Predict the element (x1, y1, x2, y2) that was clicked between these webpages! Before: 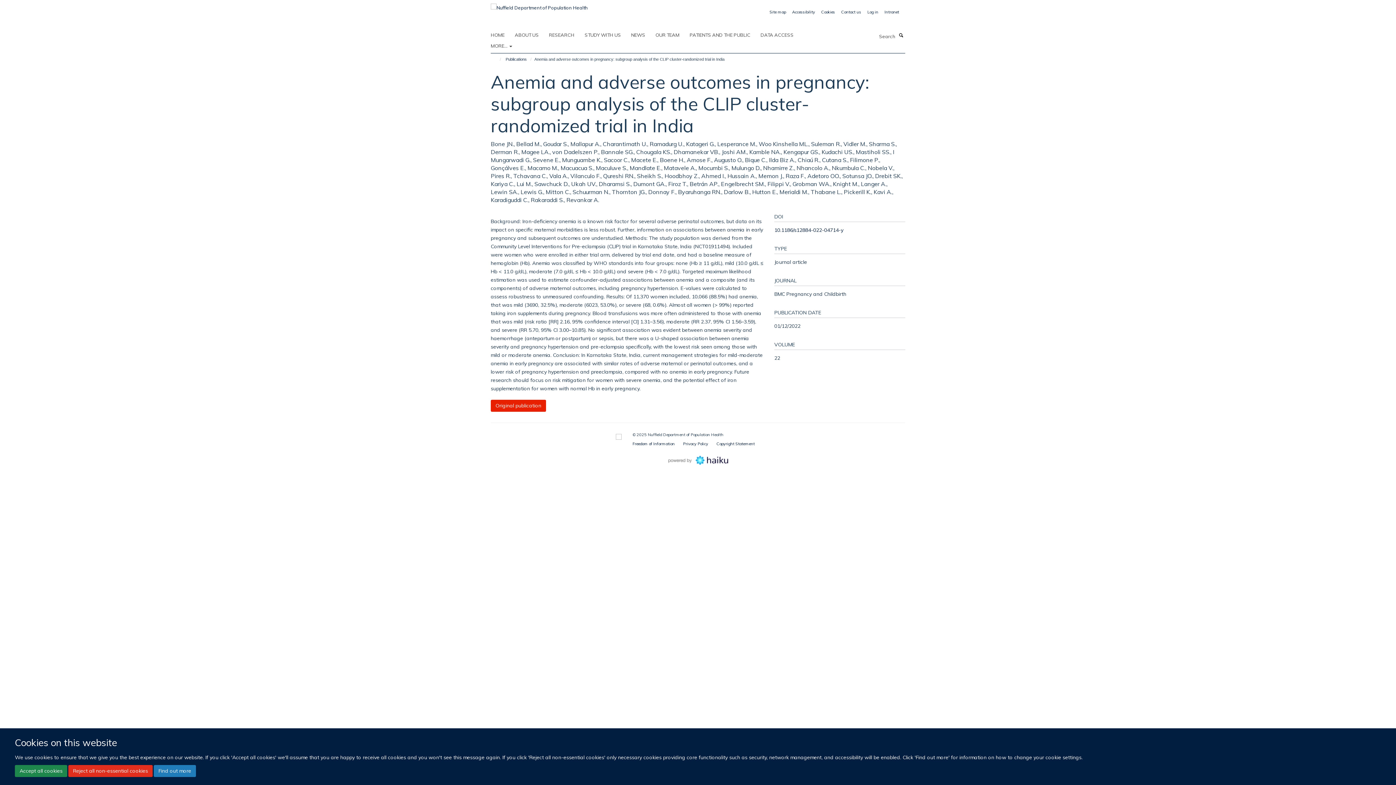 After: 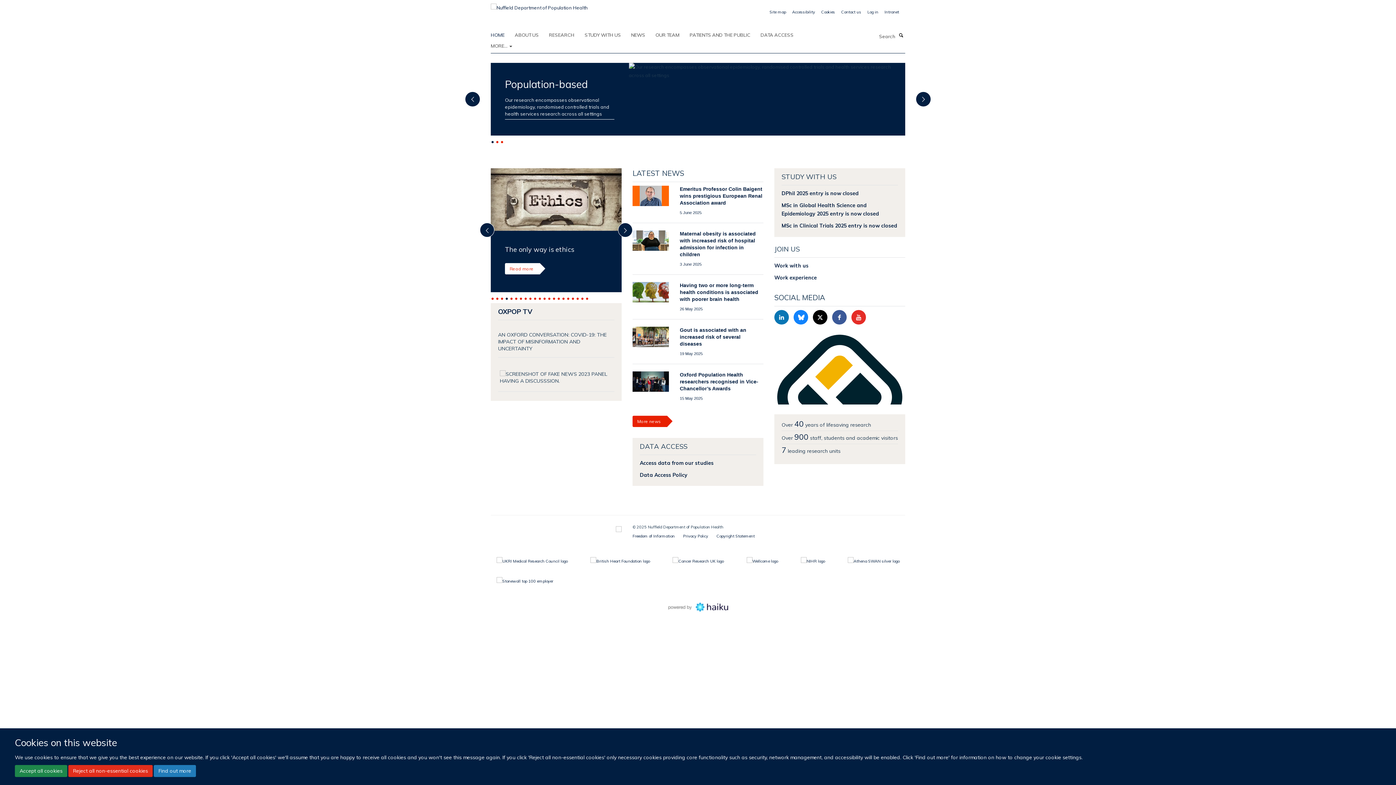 Action: label: HOME bbox: (490, 29, 513, 40)